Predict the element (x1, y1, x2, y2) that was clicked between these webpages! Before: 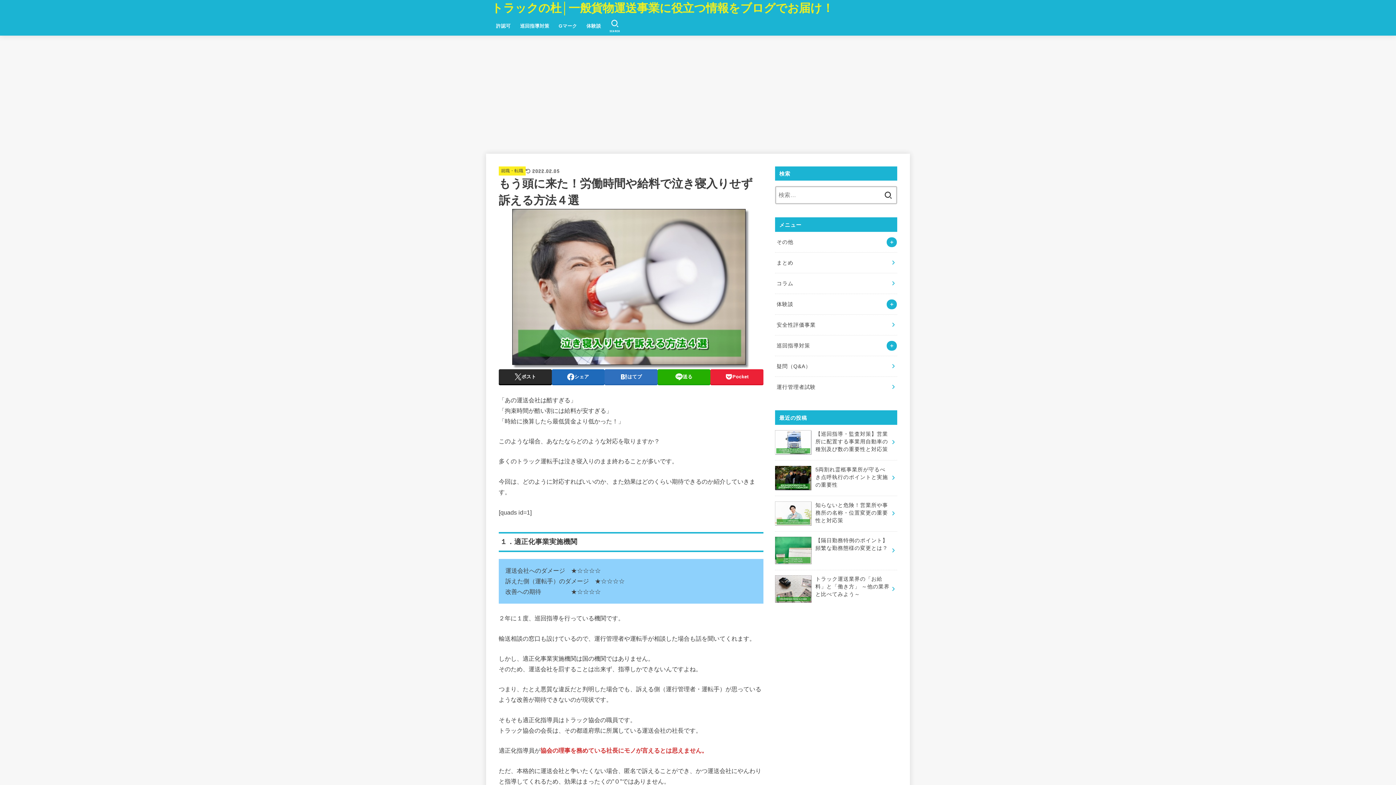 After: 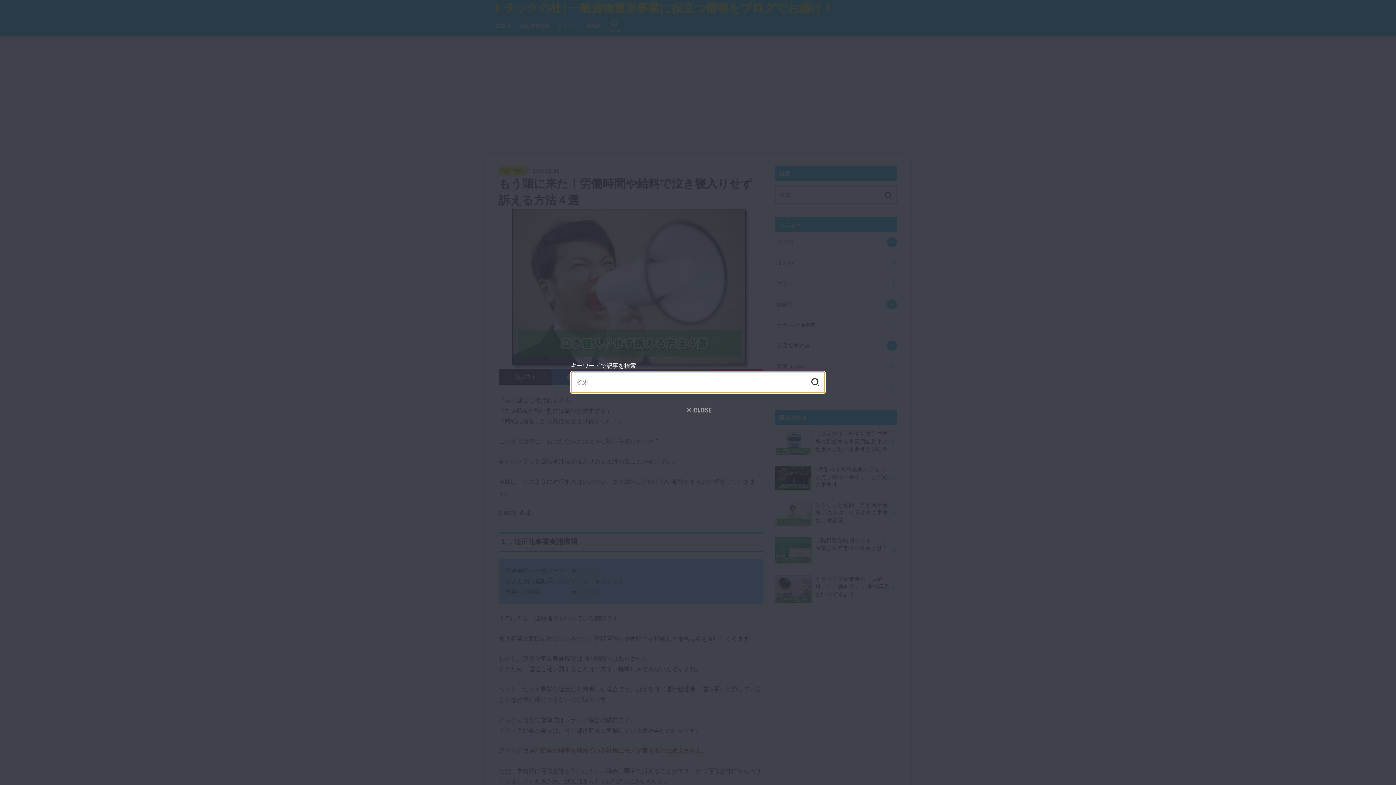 Action: bbox: (605, 16, 623, 35) label: SEARCH